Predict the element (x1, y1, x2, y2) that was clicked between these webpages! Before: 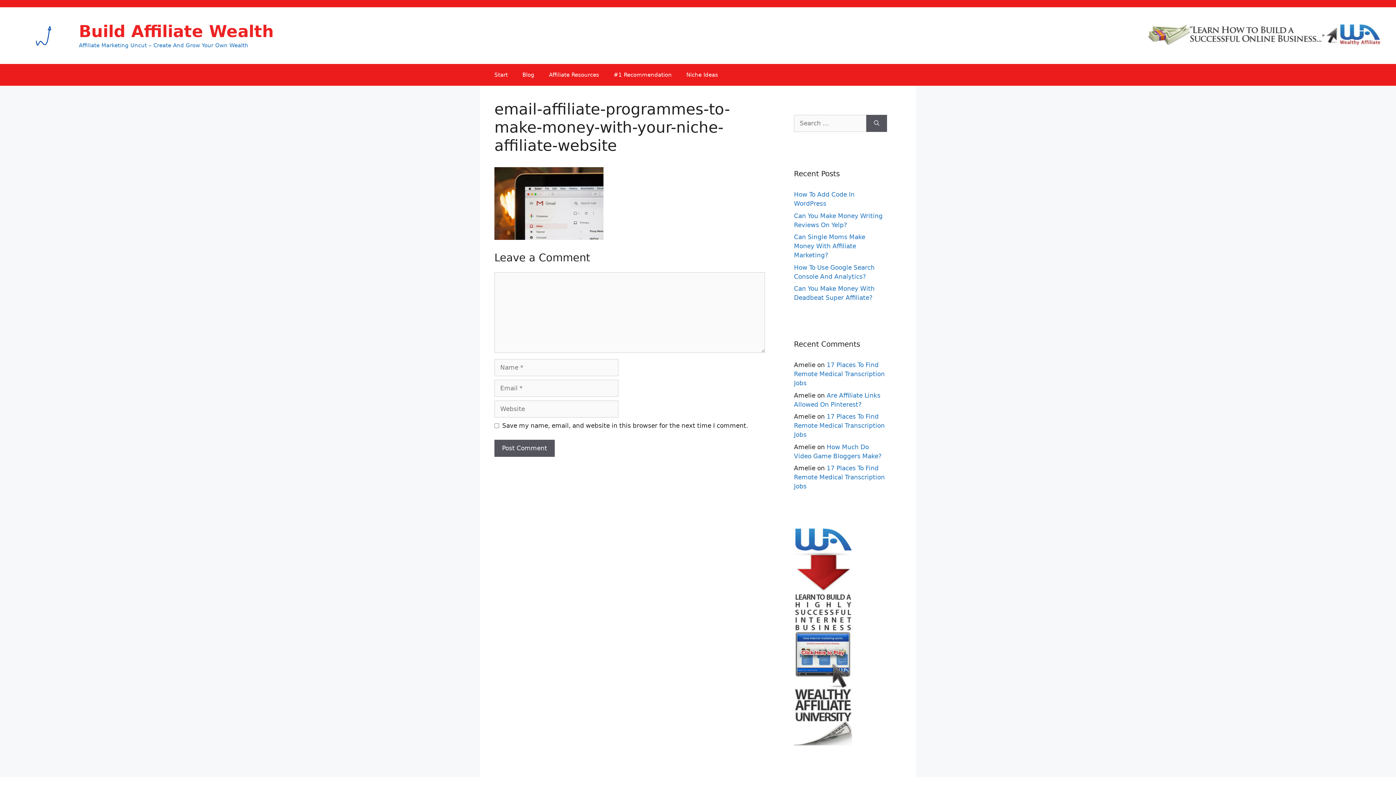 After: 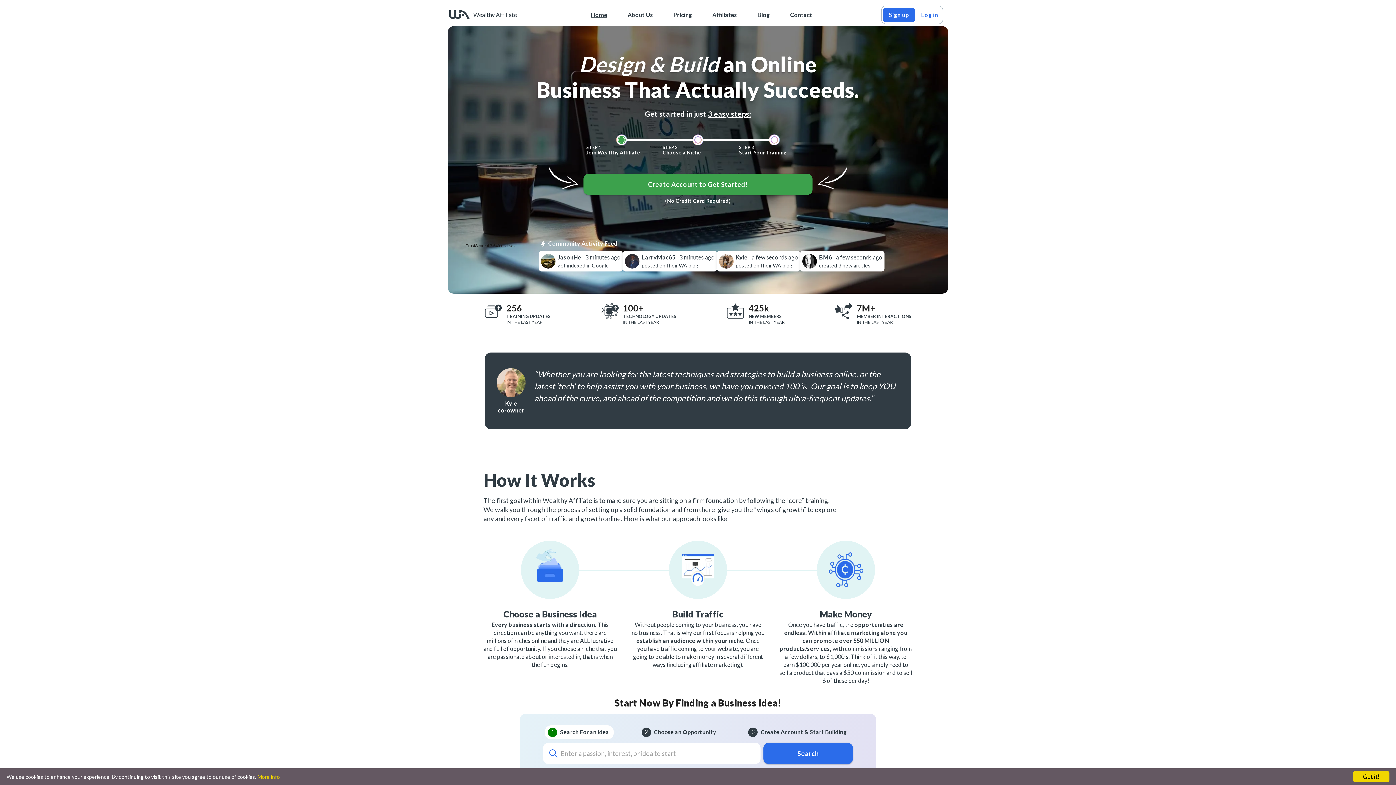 Action: bbox: (794, 740, 852, 747)